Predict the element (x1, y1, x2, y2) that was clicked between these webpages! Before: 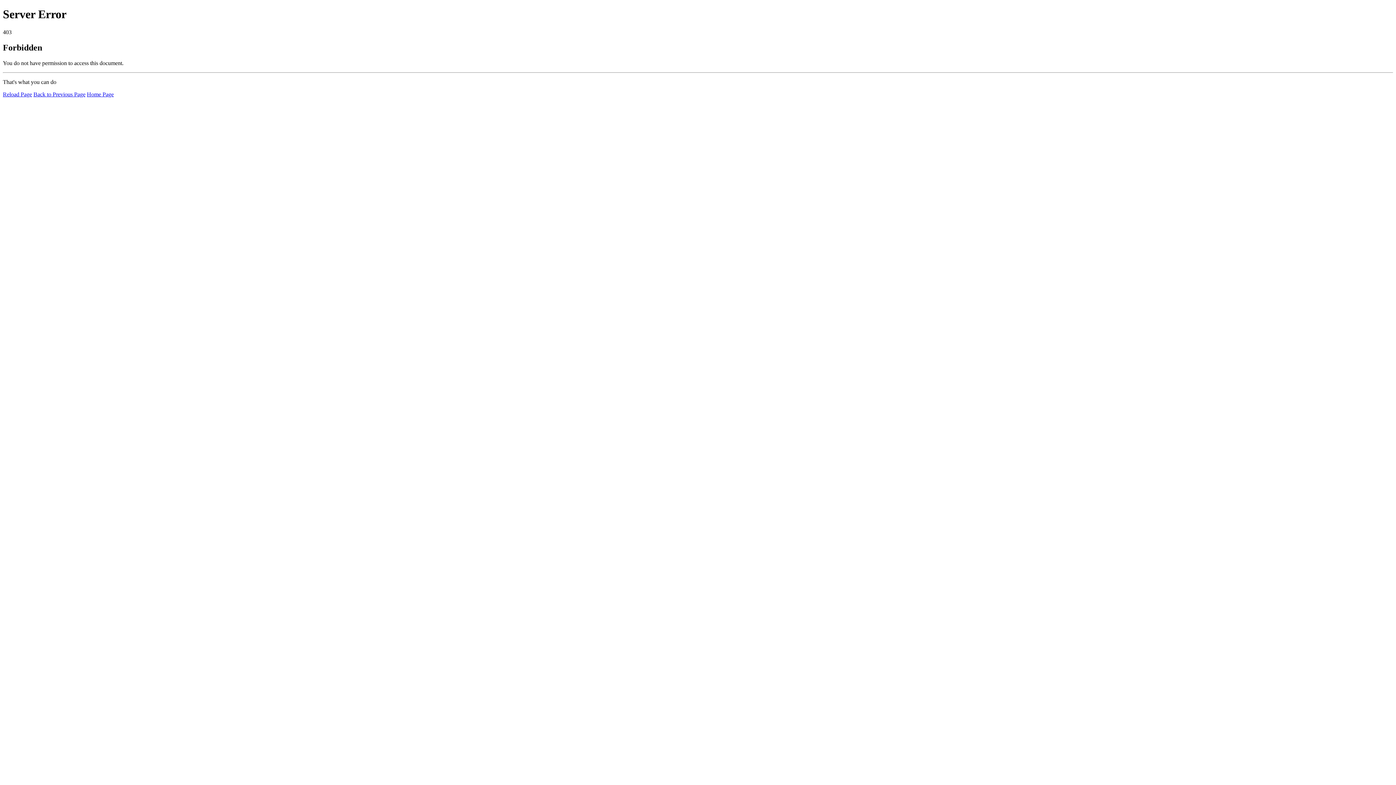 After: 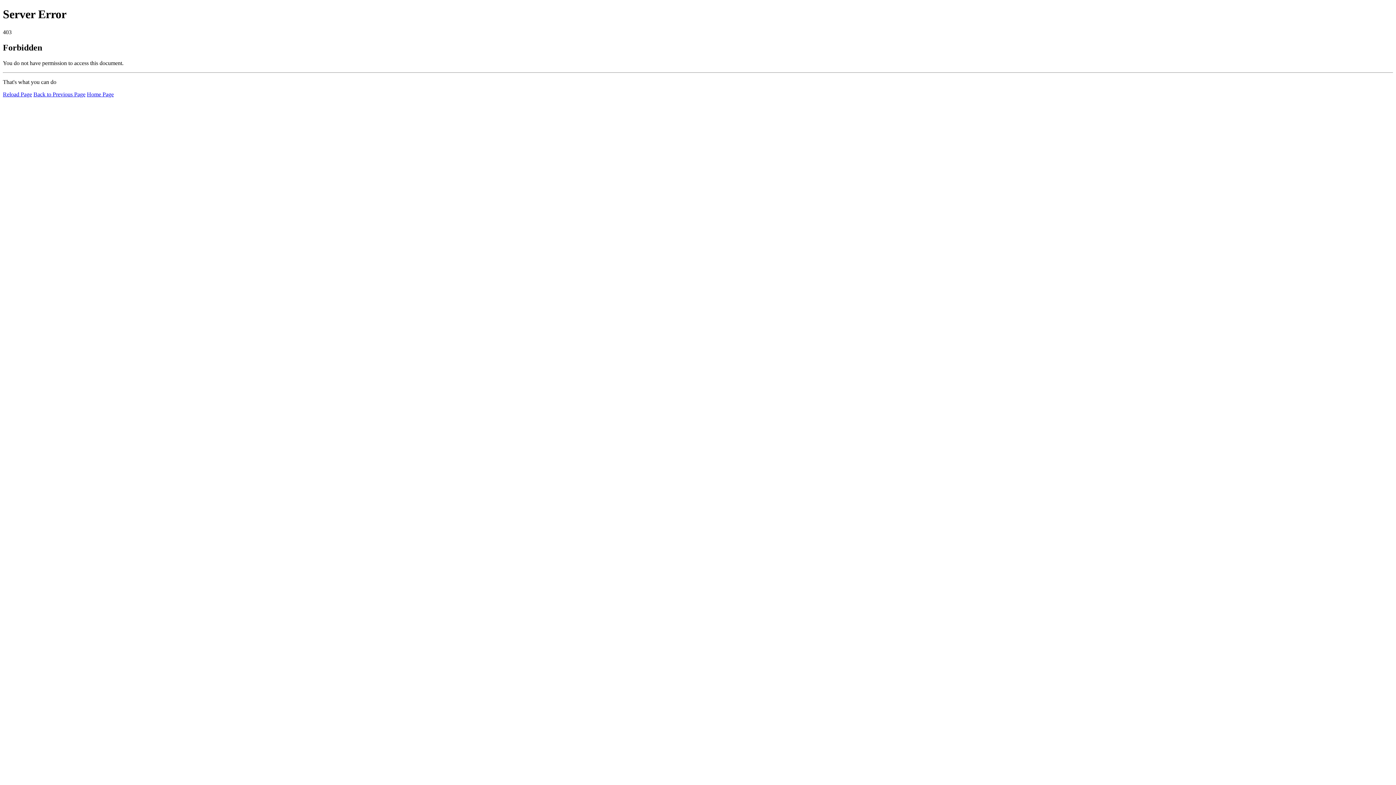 Action: bbox: (2, 91, 32, 97) label: Reload Page